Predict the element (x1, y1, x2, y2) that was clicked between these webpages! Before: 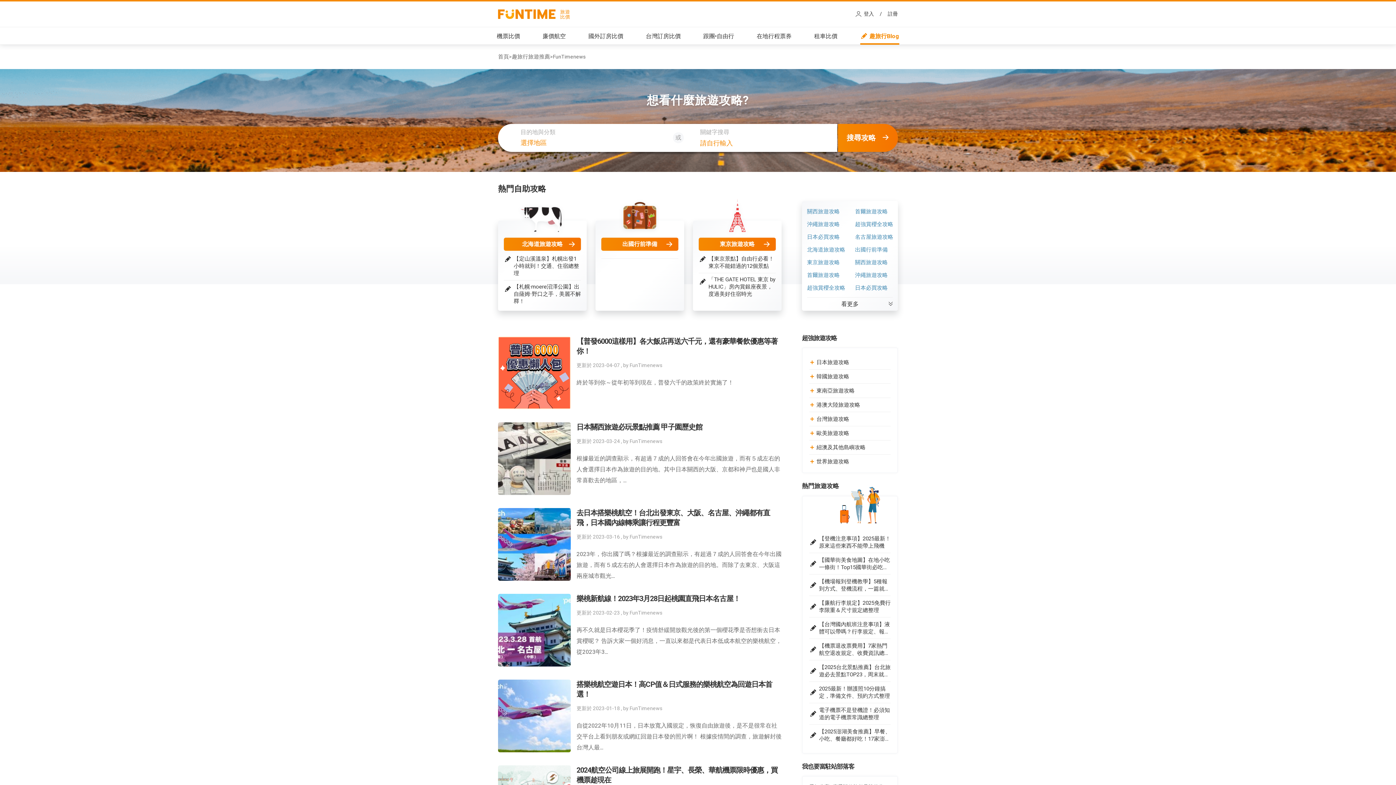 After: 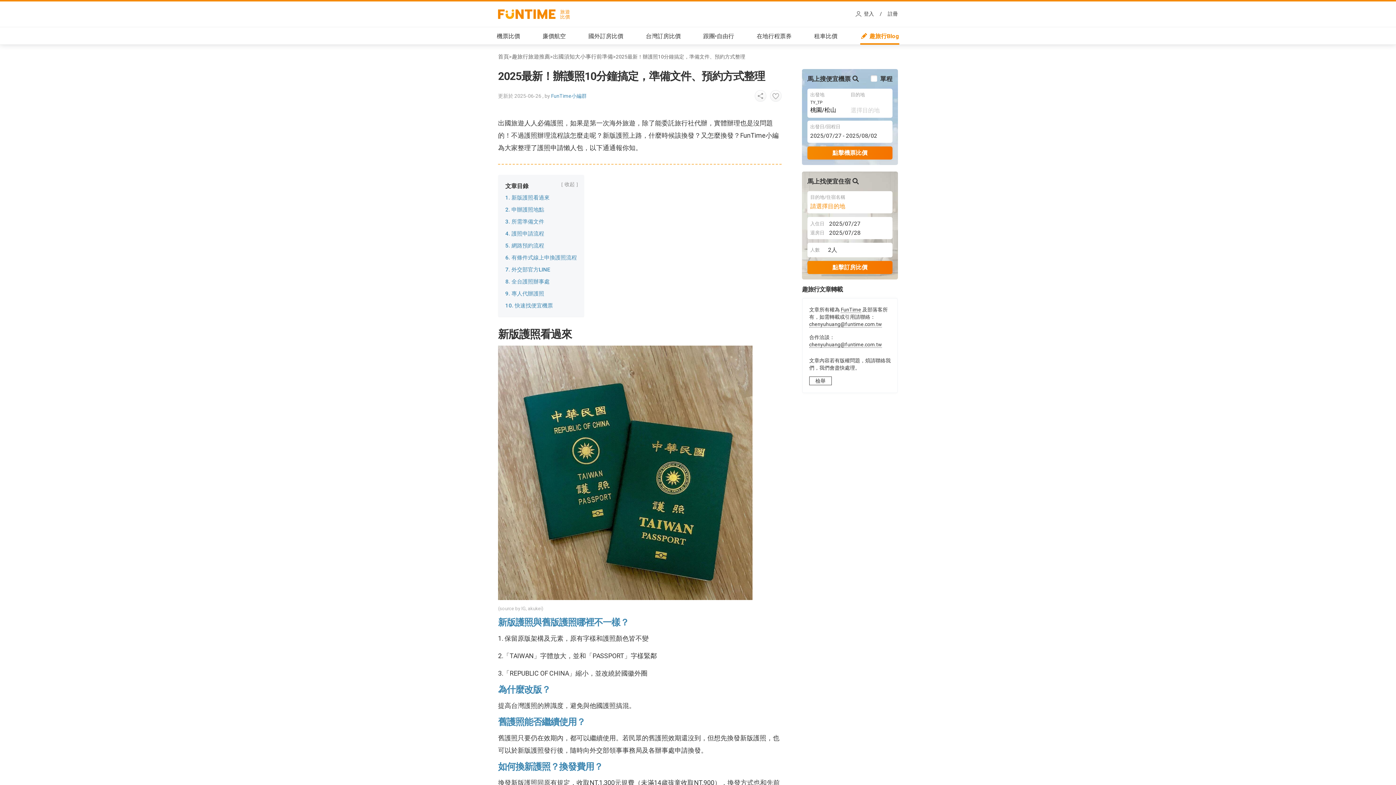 Action: label: 2025最新！辦護照10分鐘搞定，準備文件、預約方式整理 bbox: (809, 681, 890, 703)